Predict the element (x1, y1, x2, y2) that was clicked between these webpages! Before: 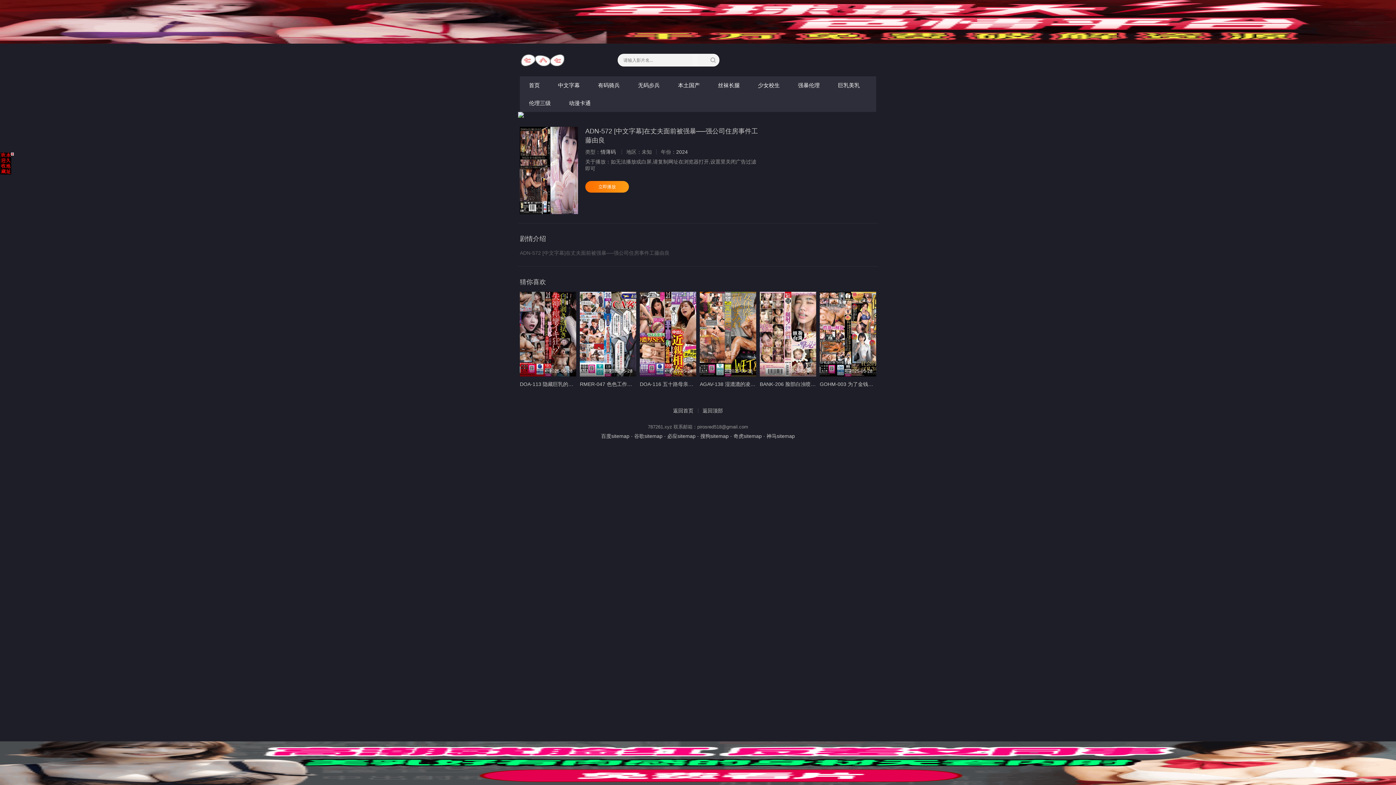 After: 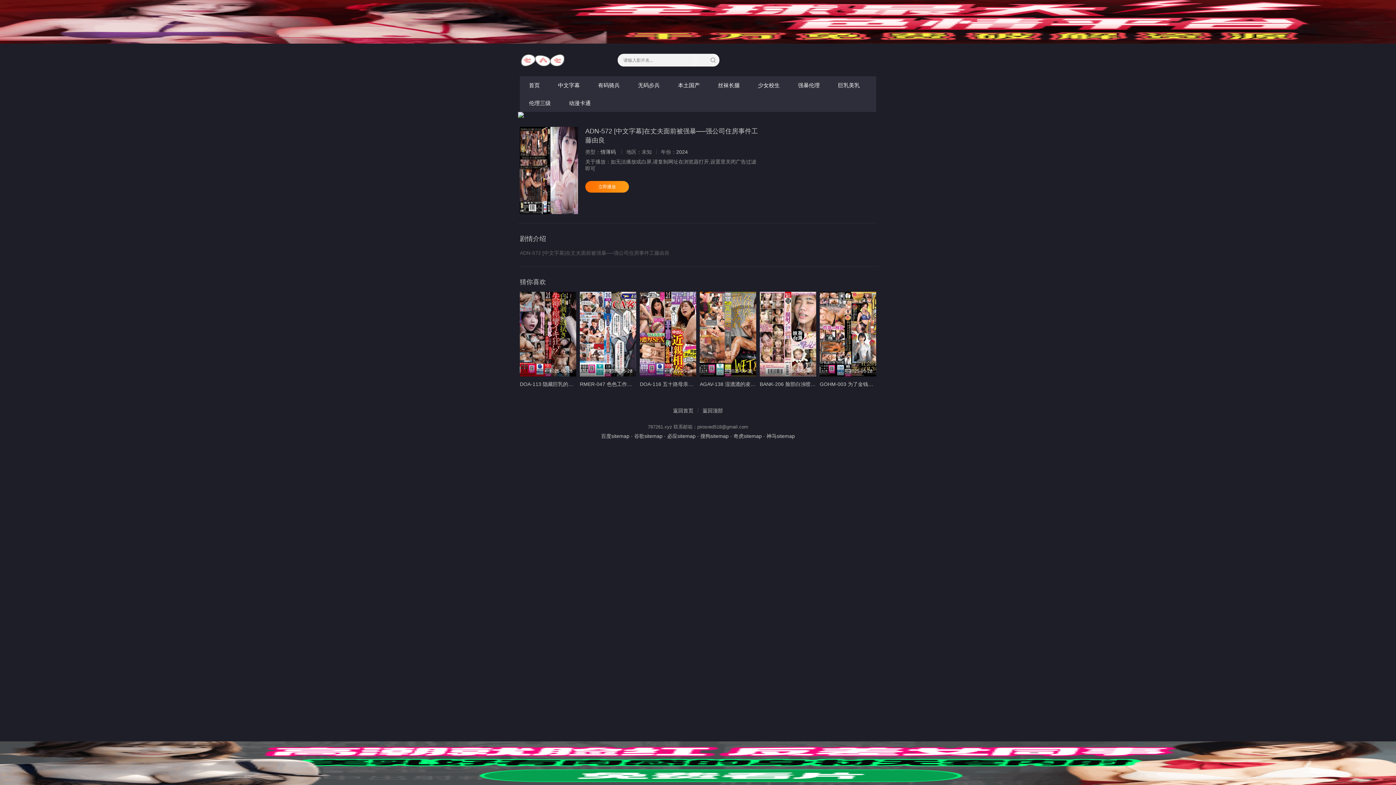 Action: bbox: (10, 150, 13, 153)